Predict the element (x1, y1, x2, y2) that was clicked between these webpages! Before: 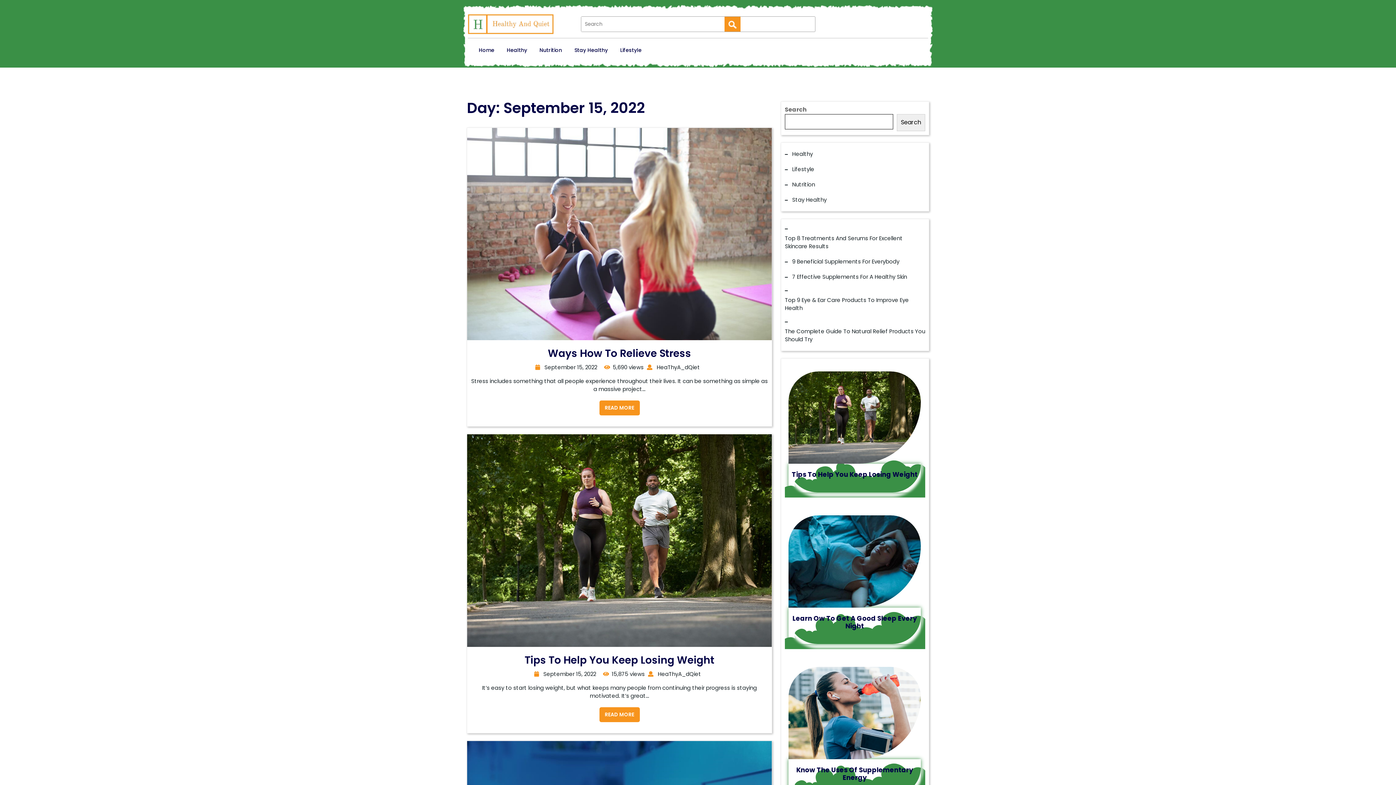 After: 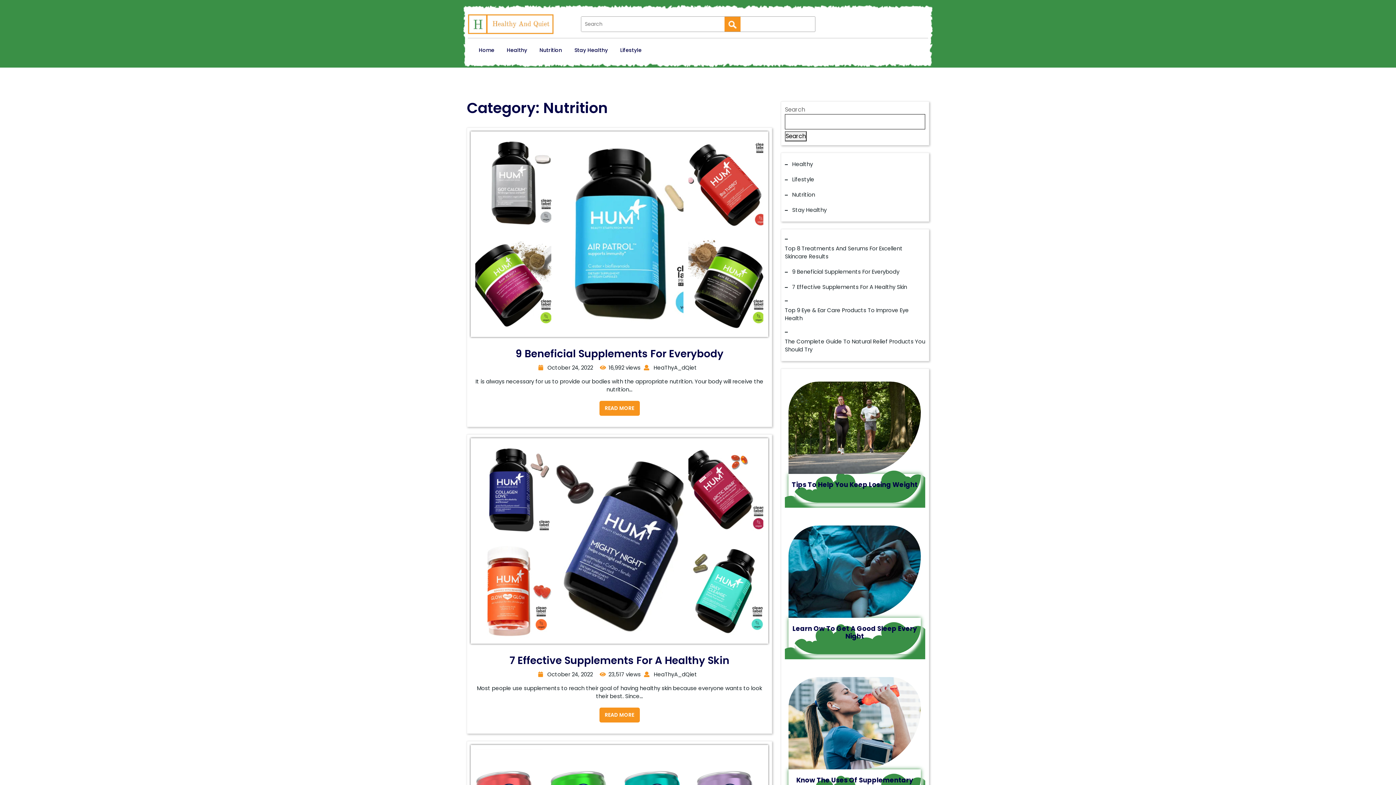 Action: label: Nutrition bbox: (792, 178, 815, 190)